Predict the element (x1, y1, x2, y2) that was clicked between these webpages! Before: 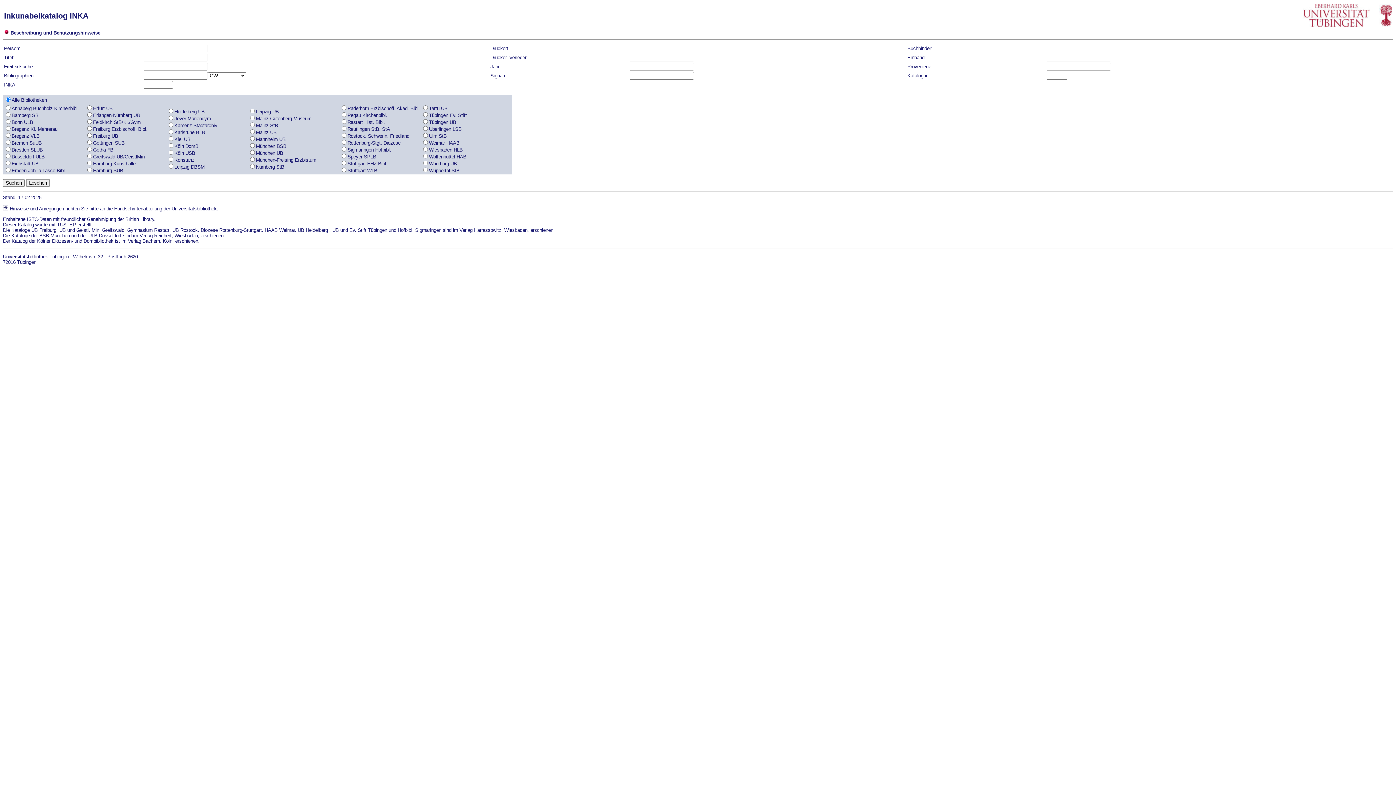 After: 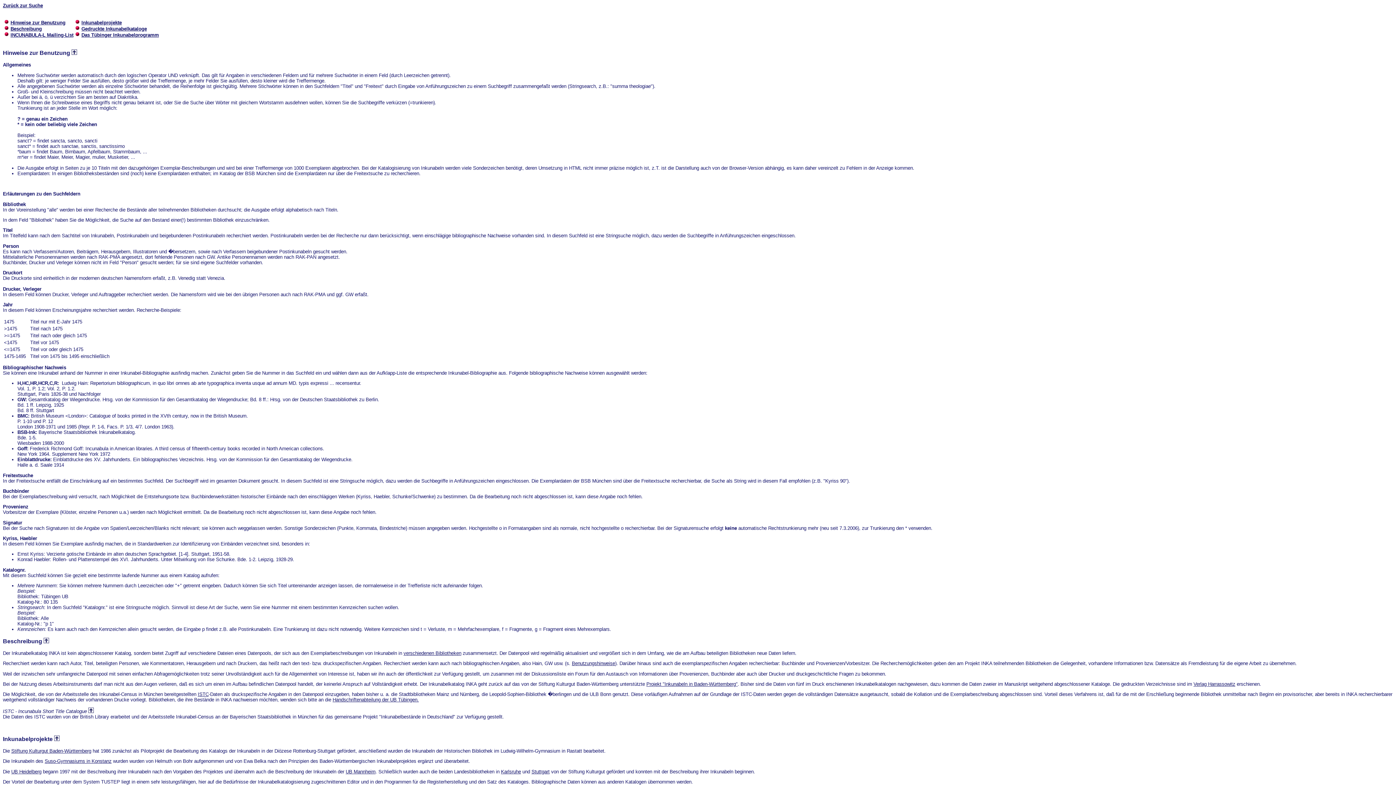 Action: label: Beschreibung und Benutzungshinweise bbox: (10, 30, 100, 35)